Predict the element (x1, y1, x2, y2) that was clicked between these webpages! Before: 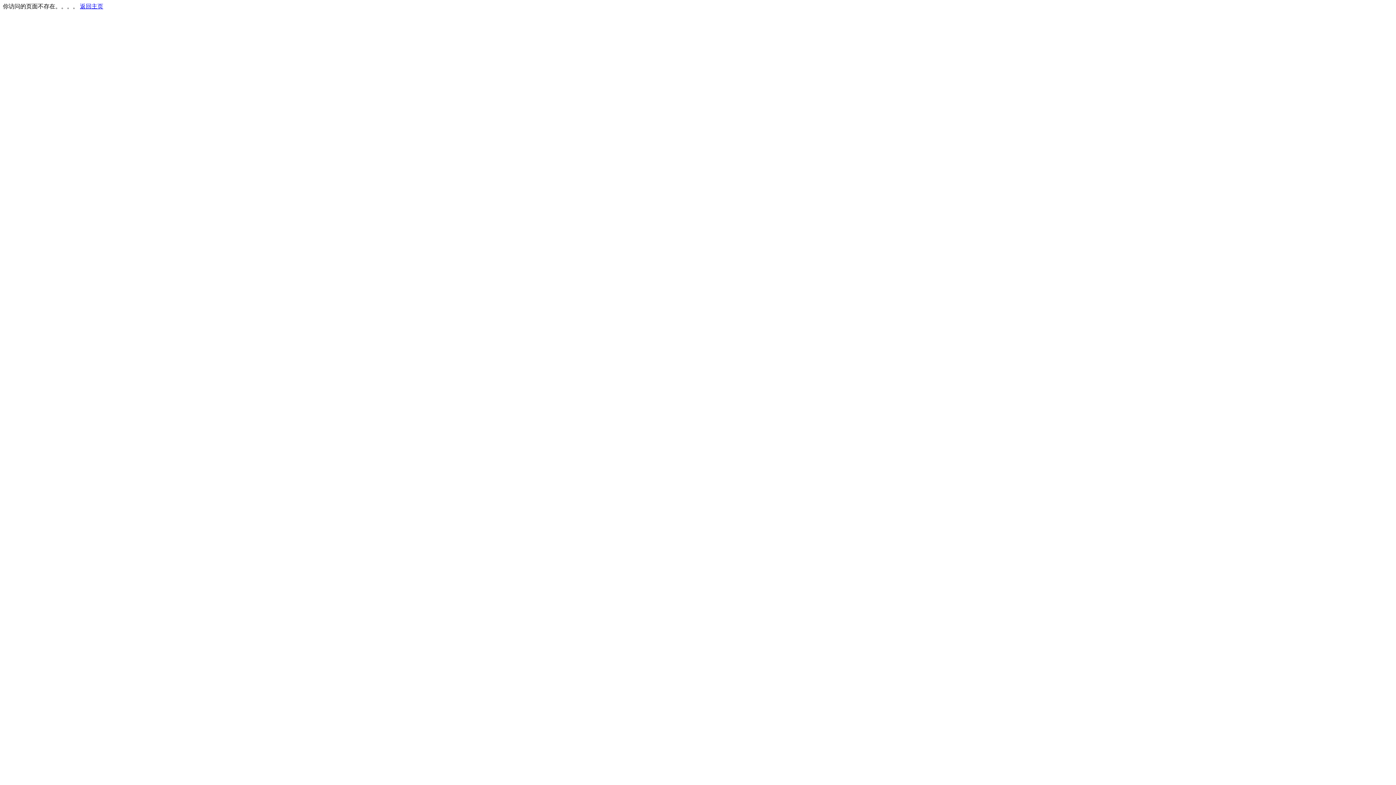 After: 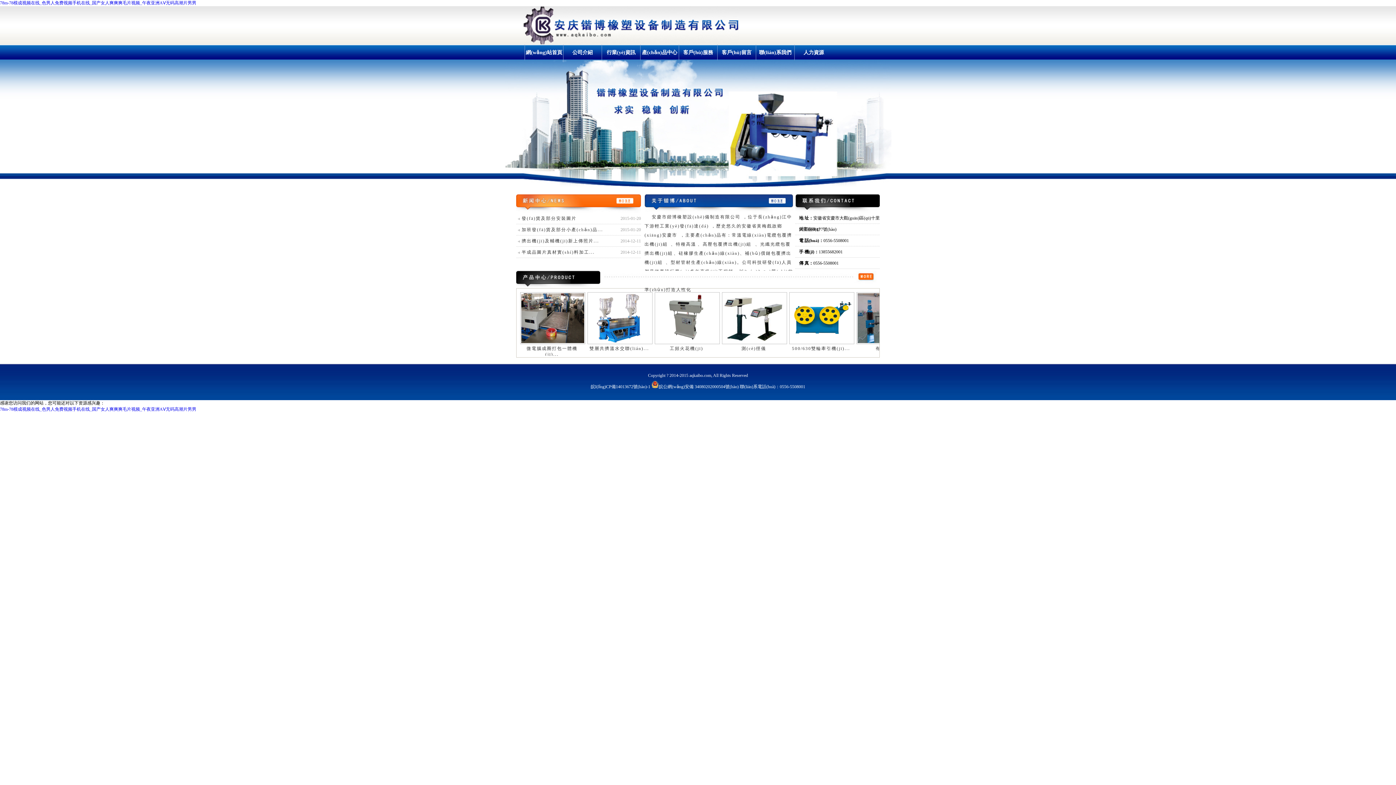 Action: bbox: (80, 3, 103, 9) label: 返回主页